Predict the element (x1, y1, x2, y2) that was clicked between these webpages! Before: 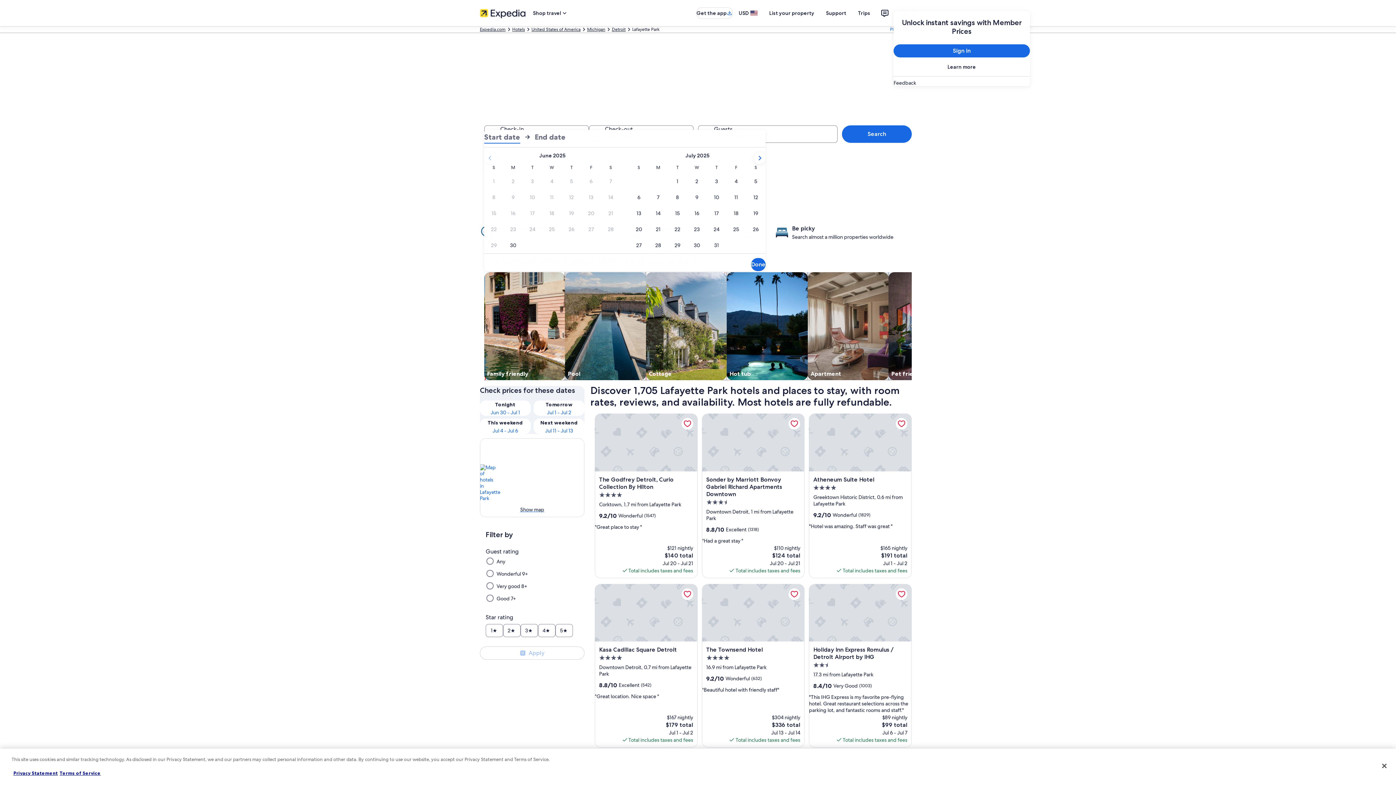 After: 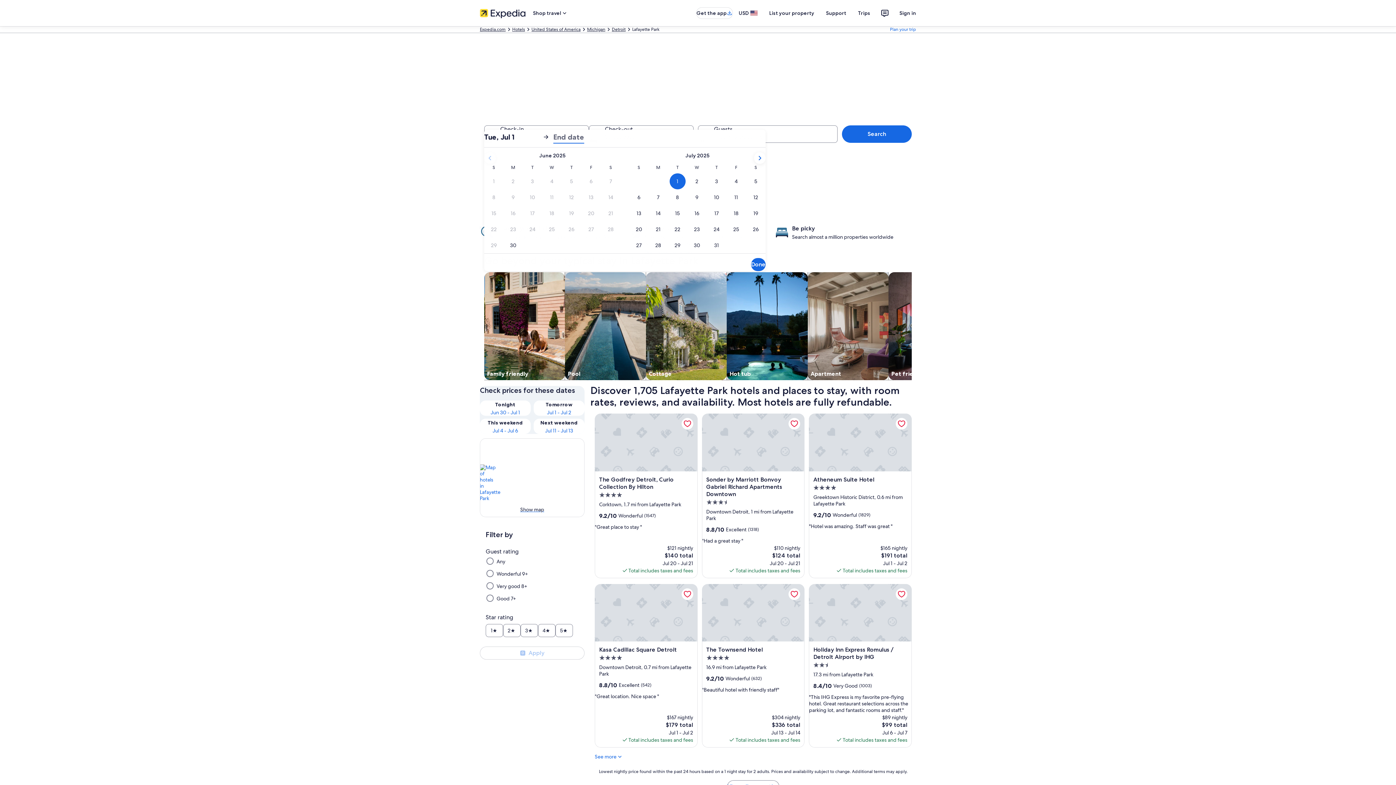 Action: bbox: (668, 173, 687, 189) label: Jul 1, 2025